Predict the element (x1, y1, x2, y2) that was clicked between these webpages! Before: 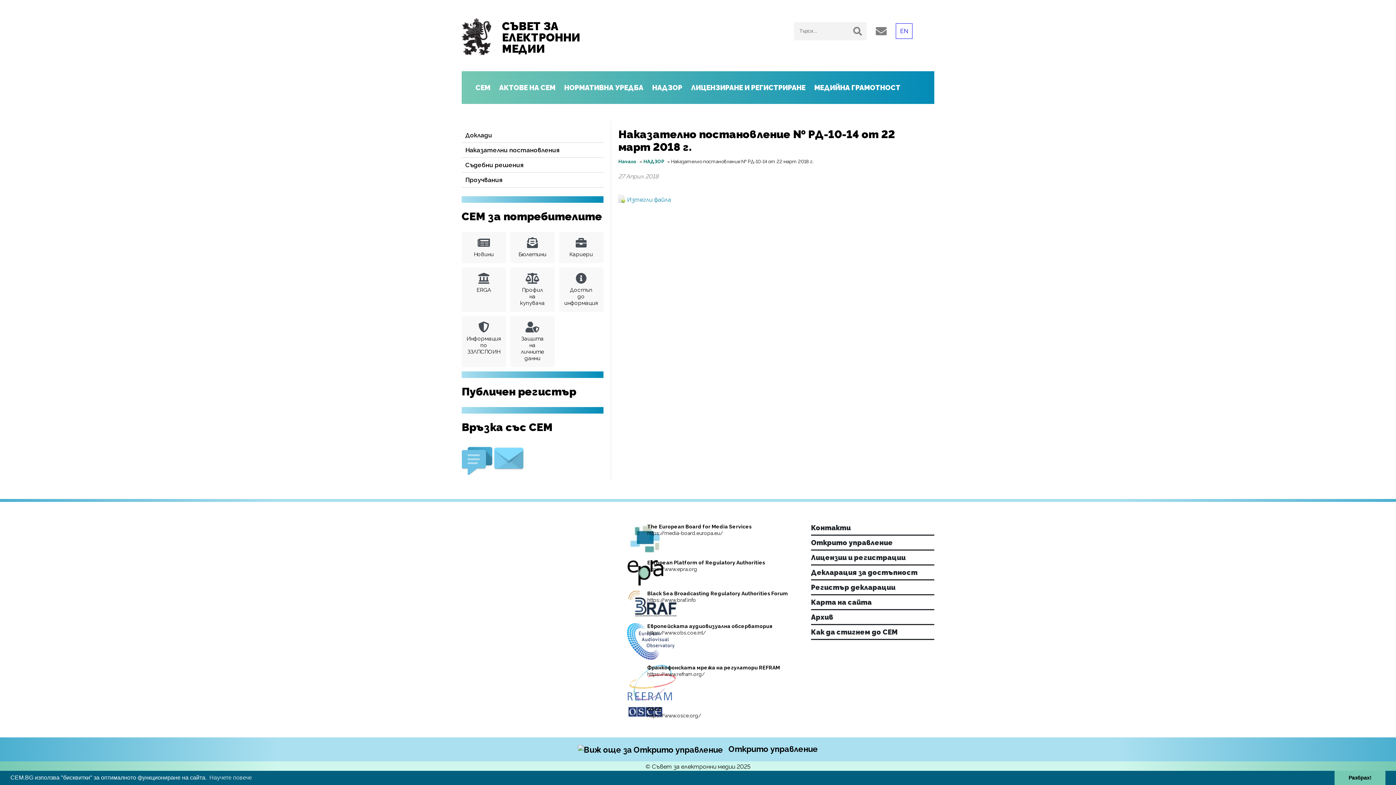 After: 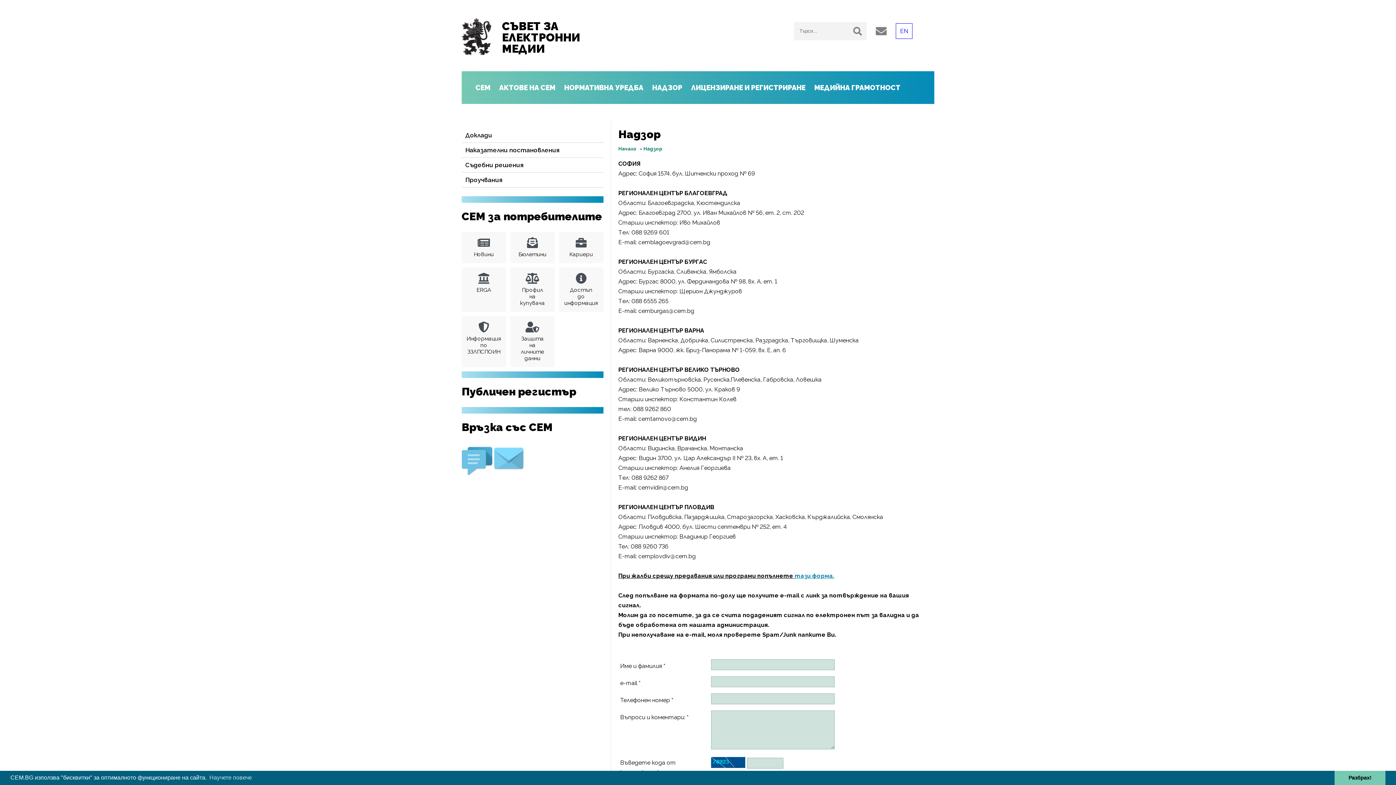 Action: bbox: (652, 83, 682, 91) label: НАДЗОР